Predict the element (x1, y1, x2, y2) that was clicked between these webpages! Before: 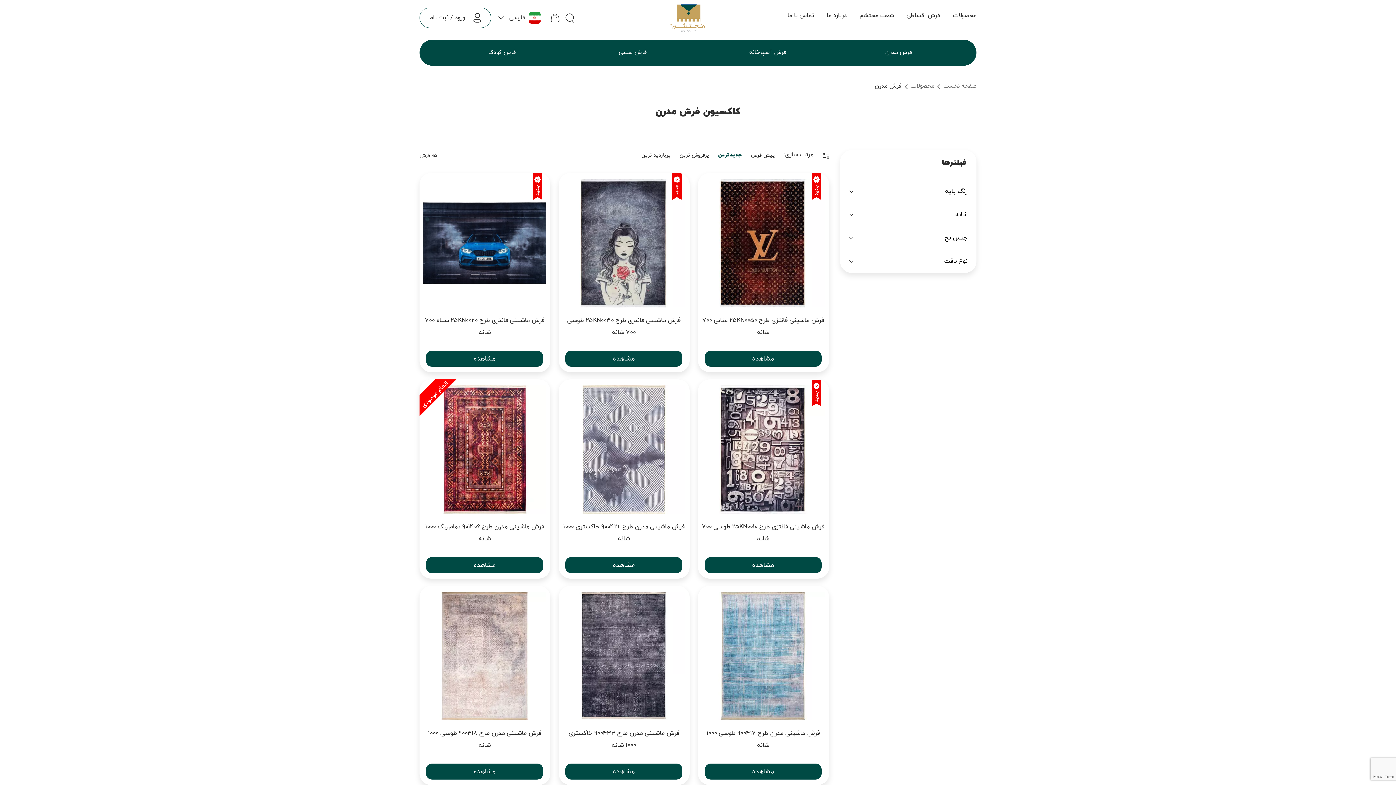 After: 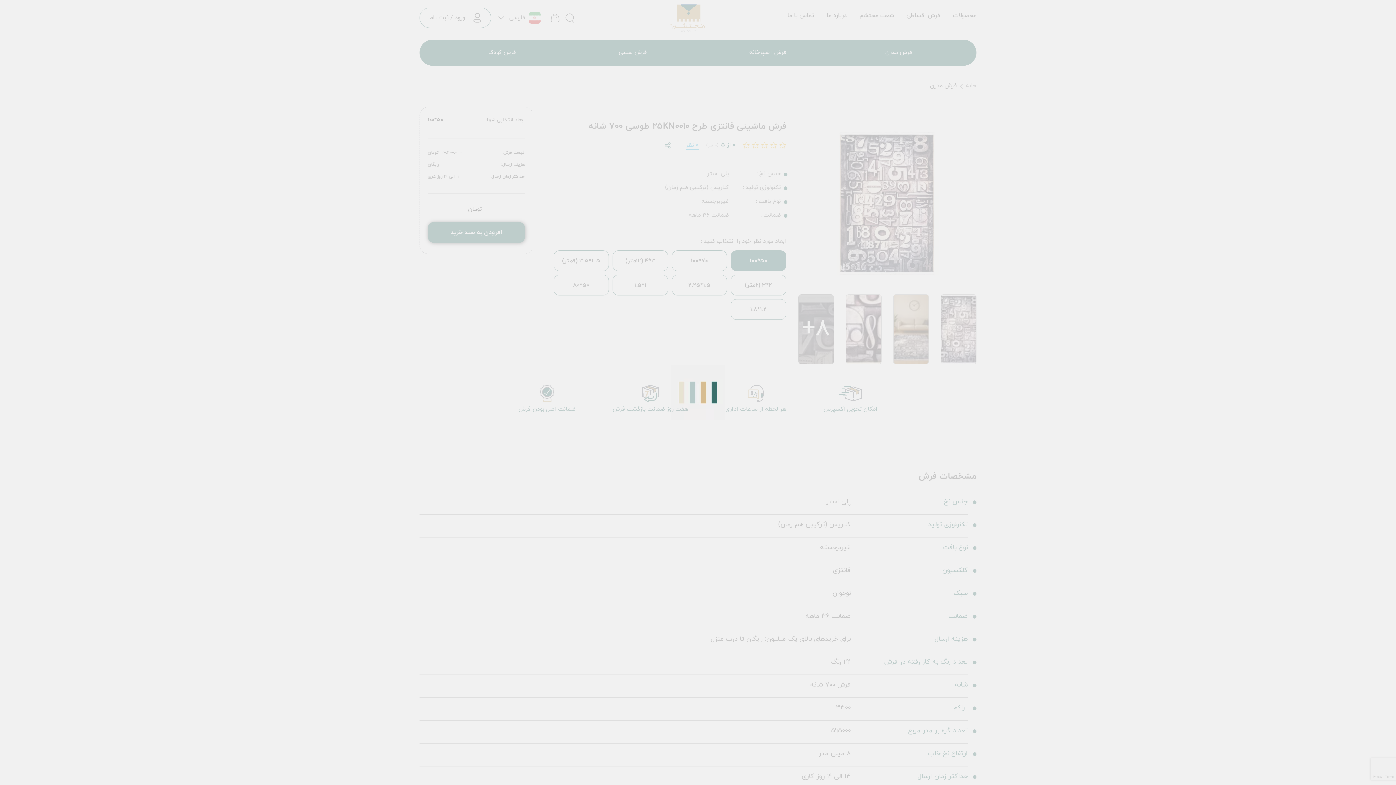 Action: bbox: (698, 376, 829, 582) label: فرش ماشینی فانتزی طرح 25KN0010 طوسی 700 شانه
مشاهده